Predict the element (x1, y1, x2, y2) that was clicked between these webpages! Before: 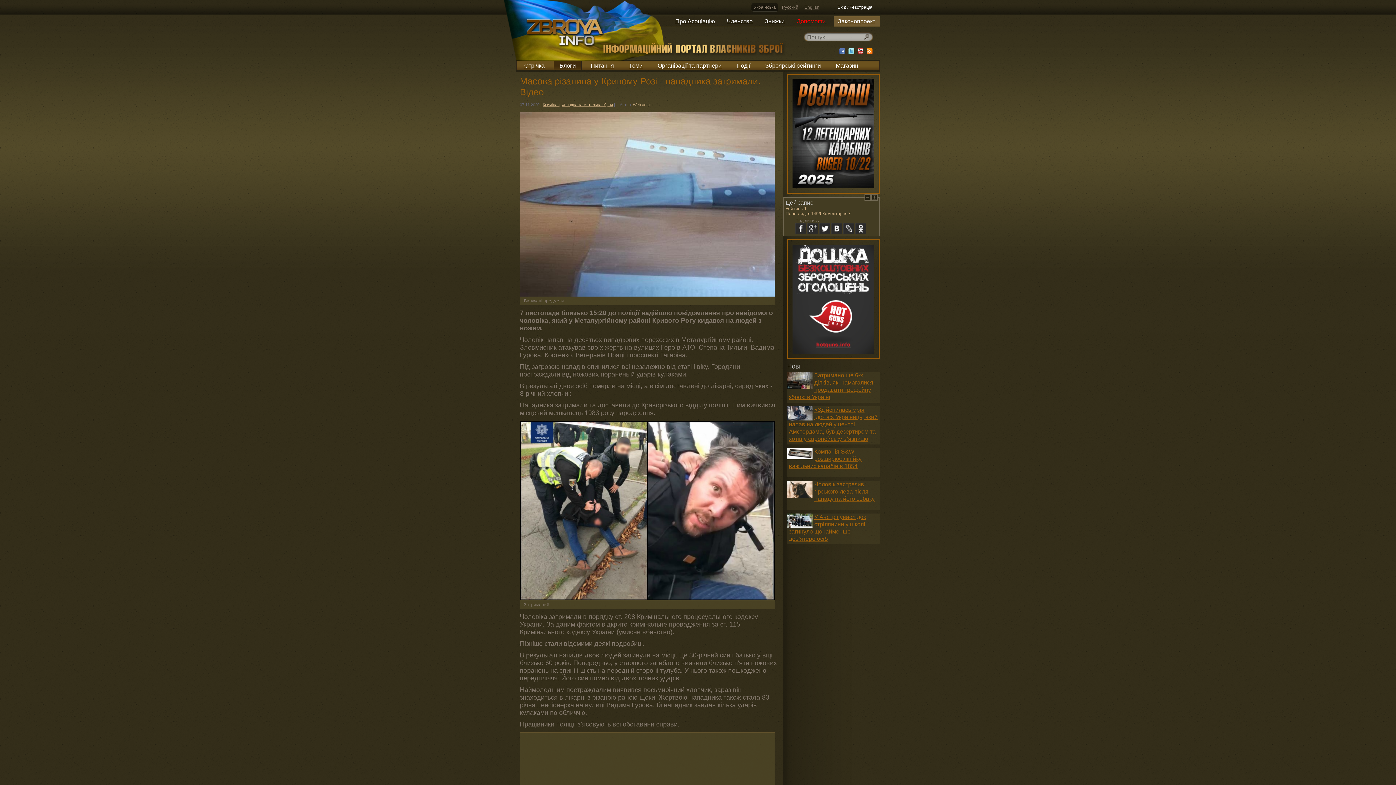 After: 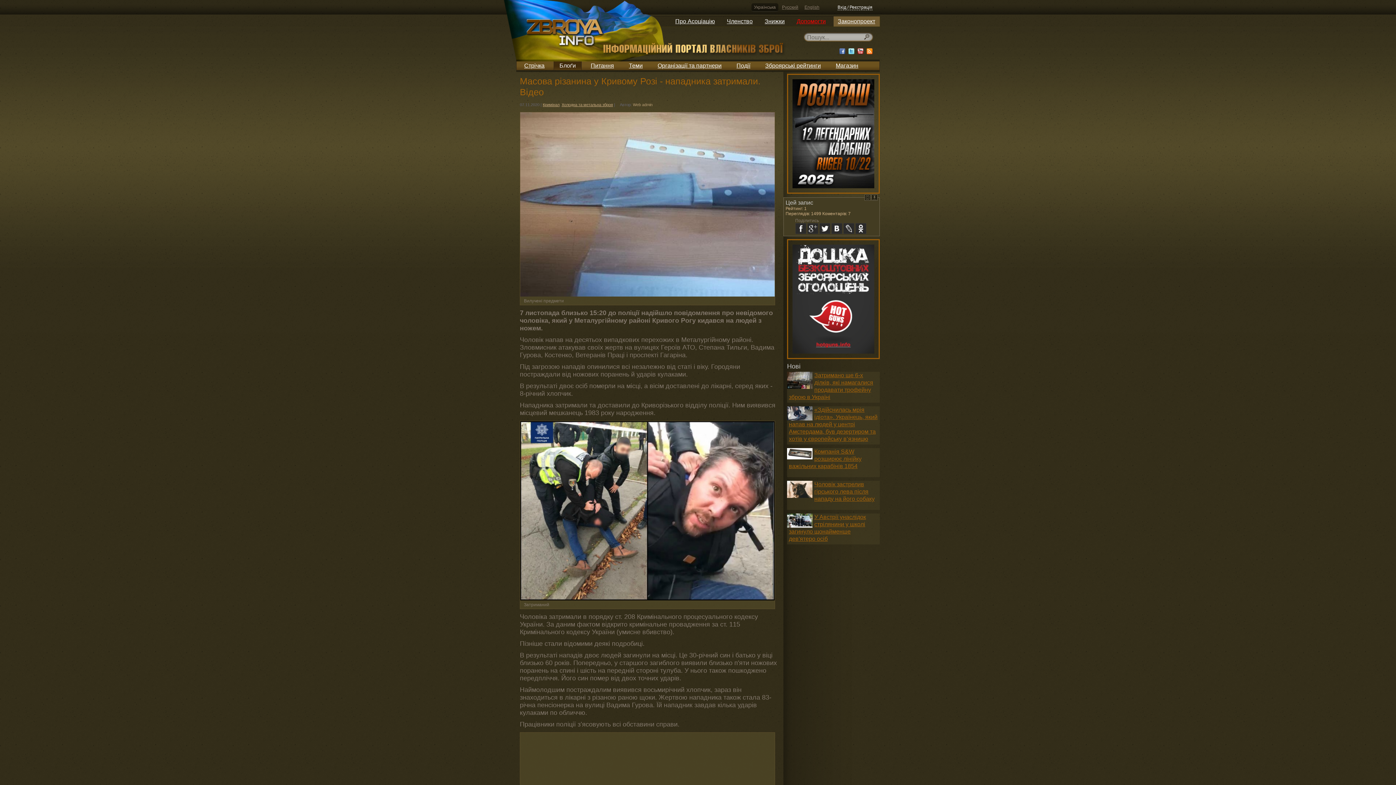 Action: label: Collapse bbox: (864, 194, 870, 200)